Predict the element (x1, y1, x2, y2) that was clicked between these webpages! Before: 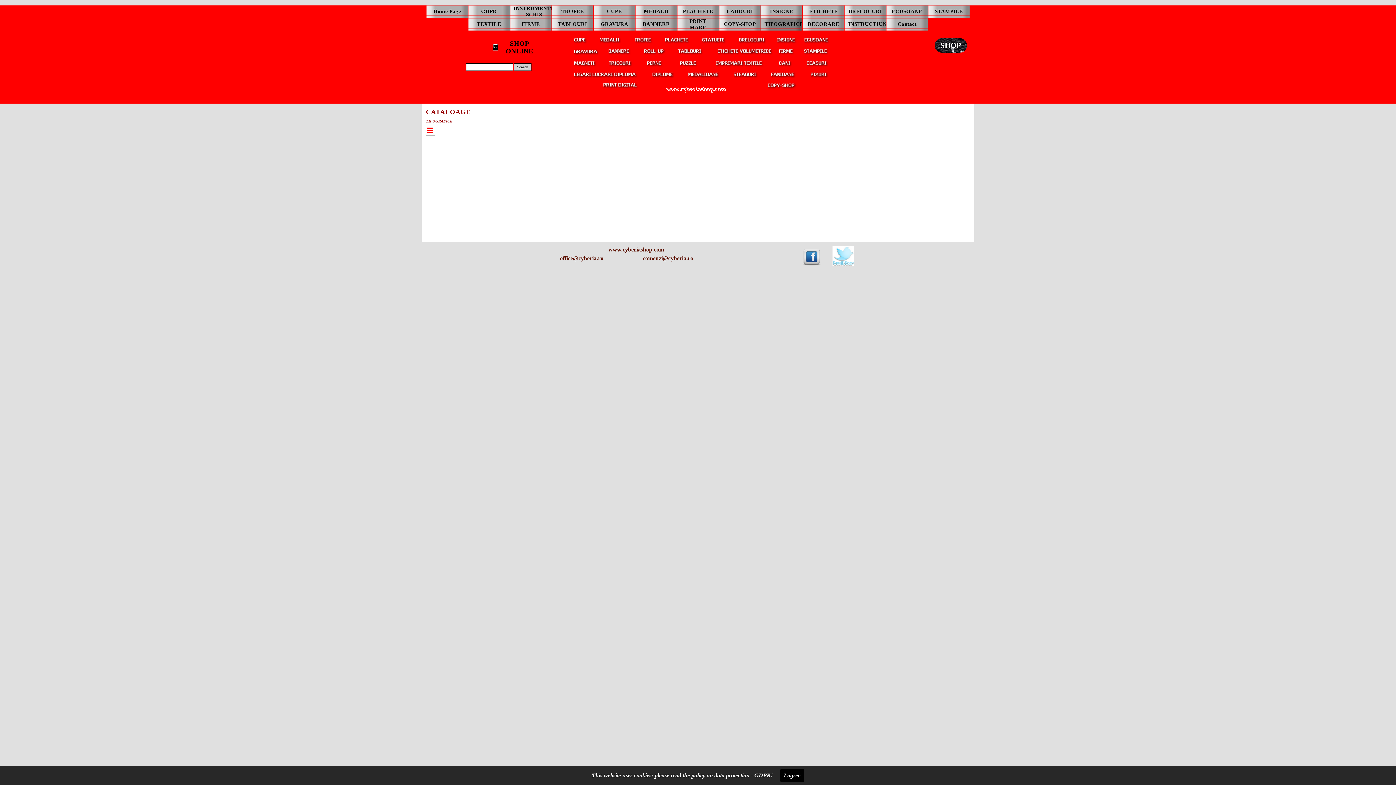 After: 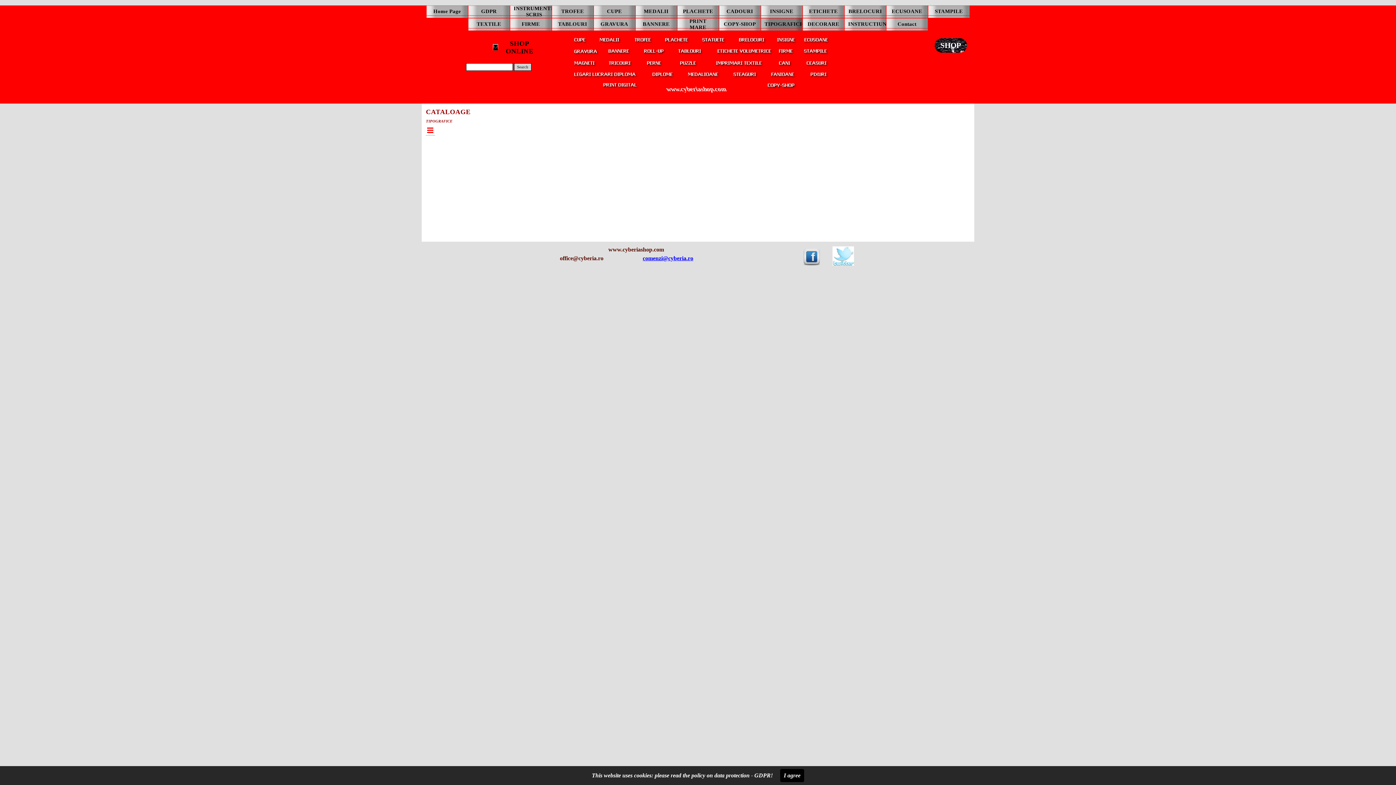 Action: bbox: (642, 255, 693, 261) label: comenzi@cyberia.ro